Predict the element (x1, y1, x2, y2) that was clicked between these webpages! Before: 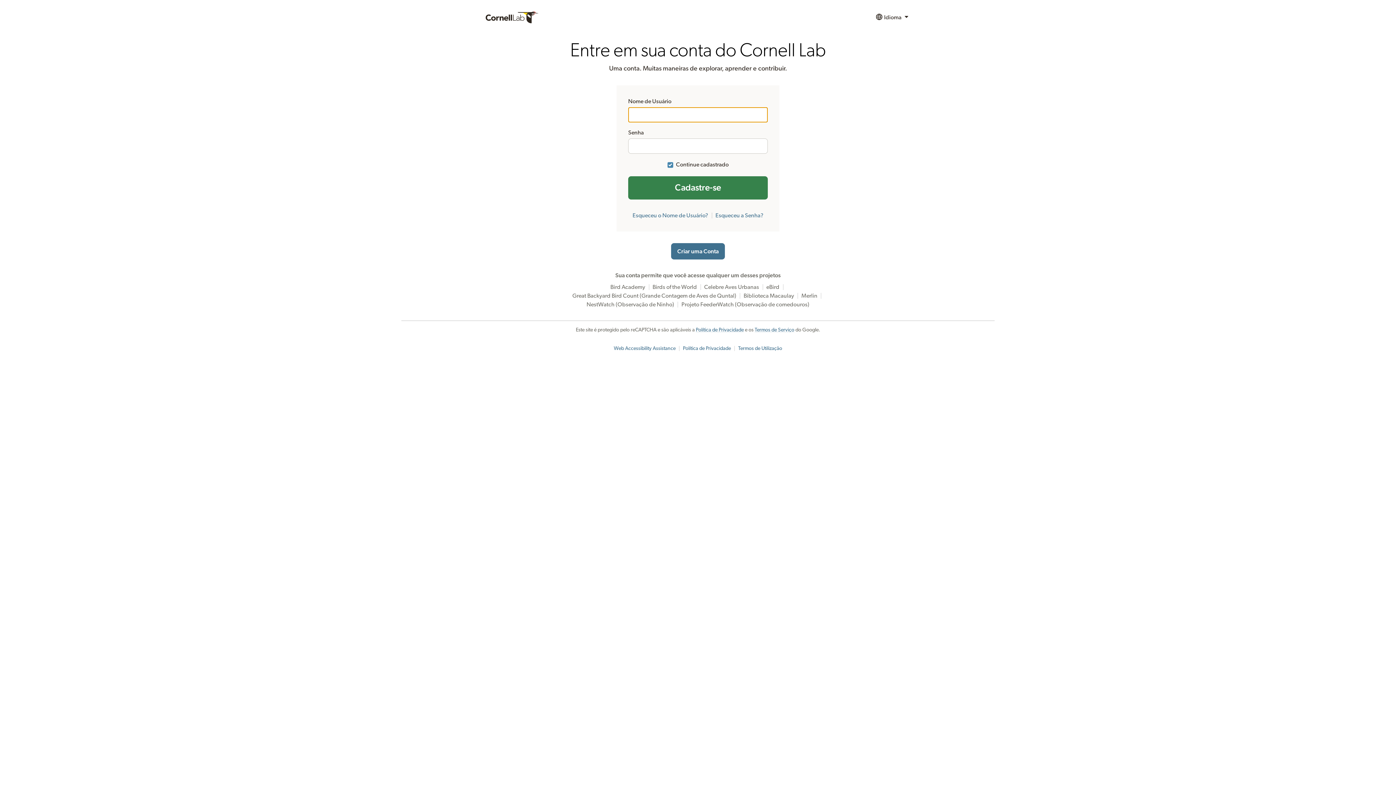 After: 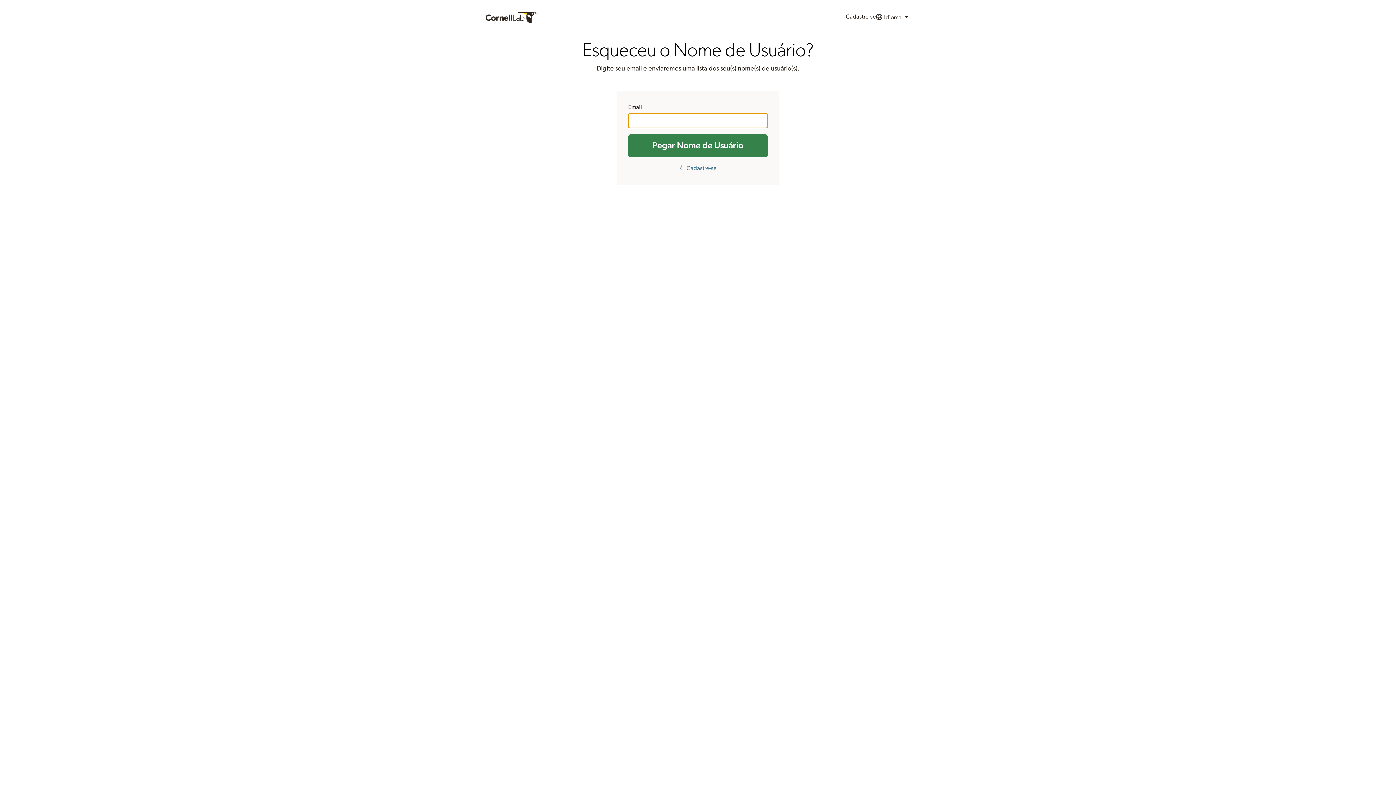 Action: bbox: (632, 212, 708, 218) label: Esqueceu o Nome de Usuário?